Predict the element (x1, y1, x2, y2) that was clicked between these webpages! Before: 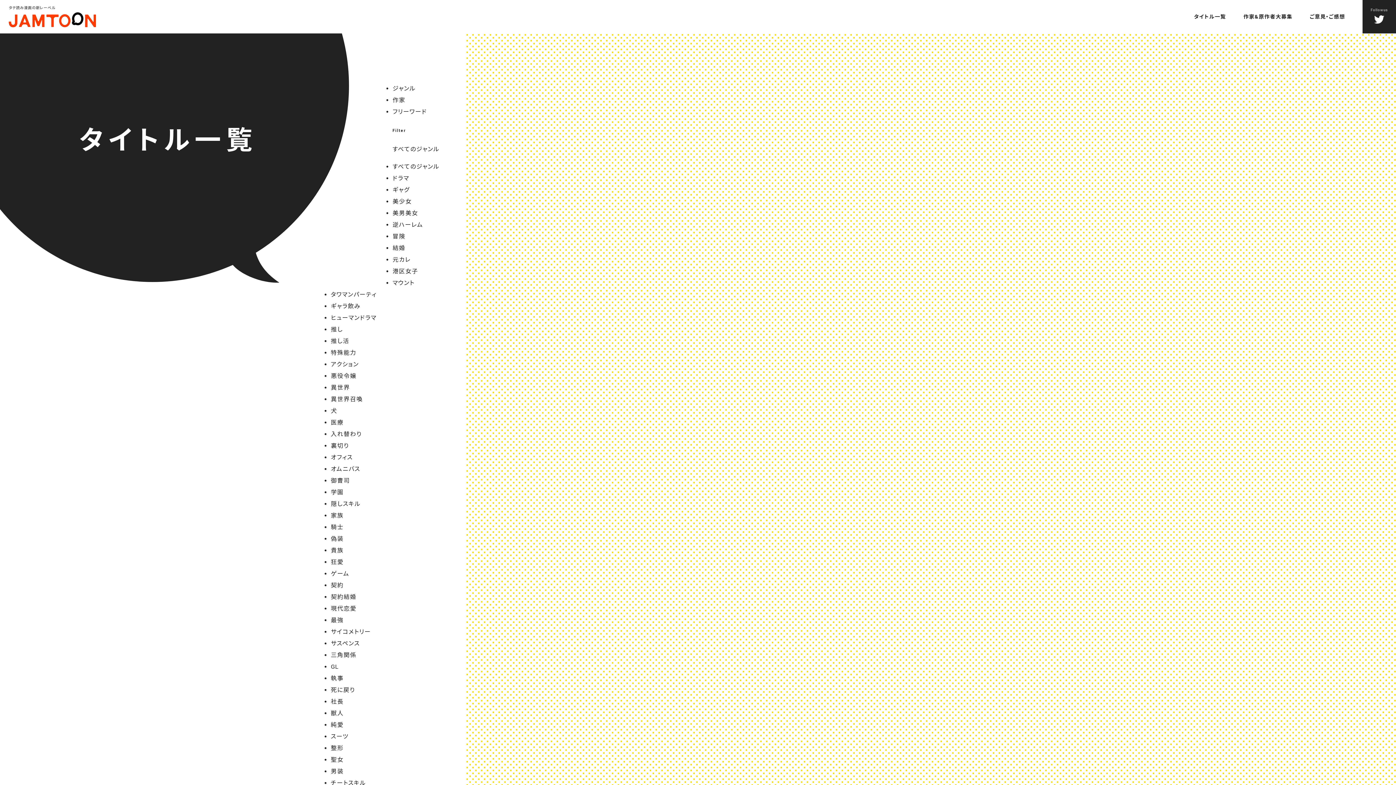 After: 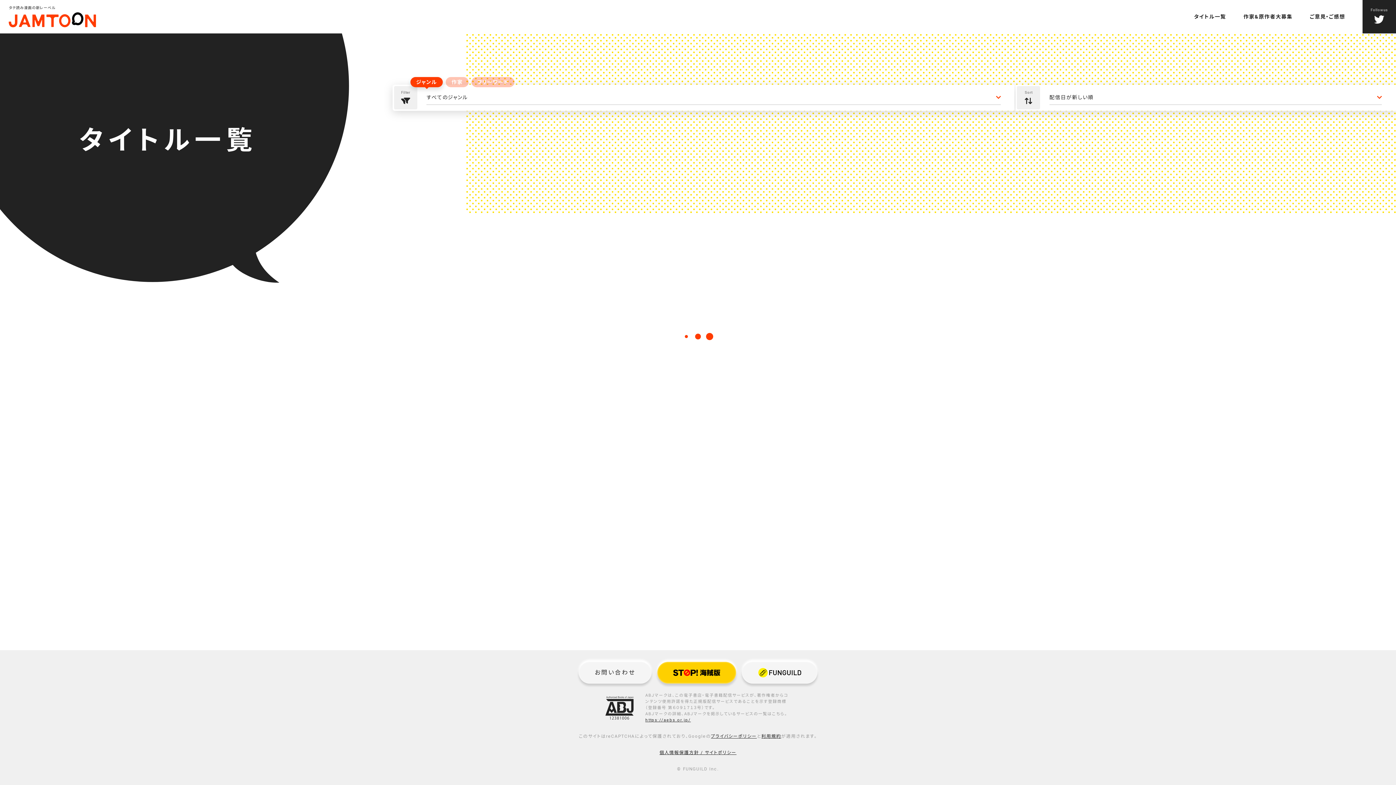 Action: bbox: (1194, 11, 1226, 21) label: タイトル一覧